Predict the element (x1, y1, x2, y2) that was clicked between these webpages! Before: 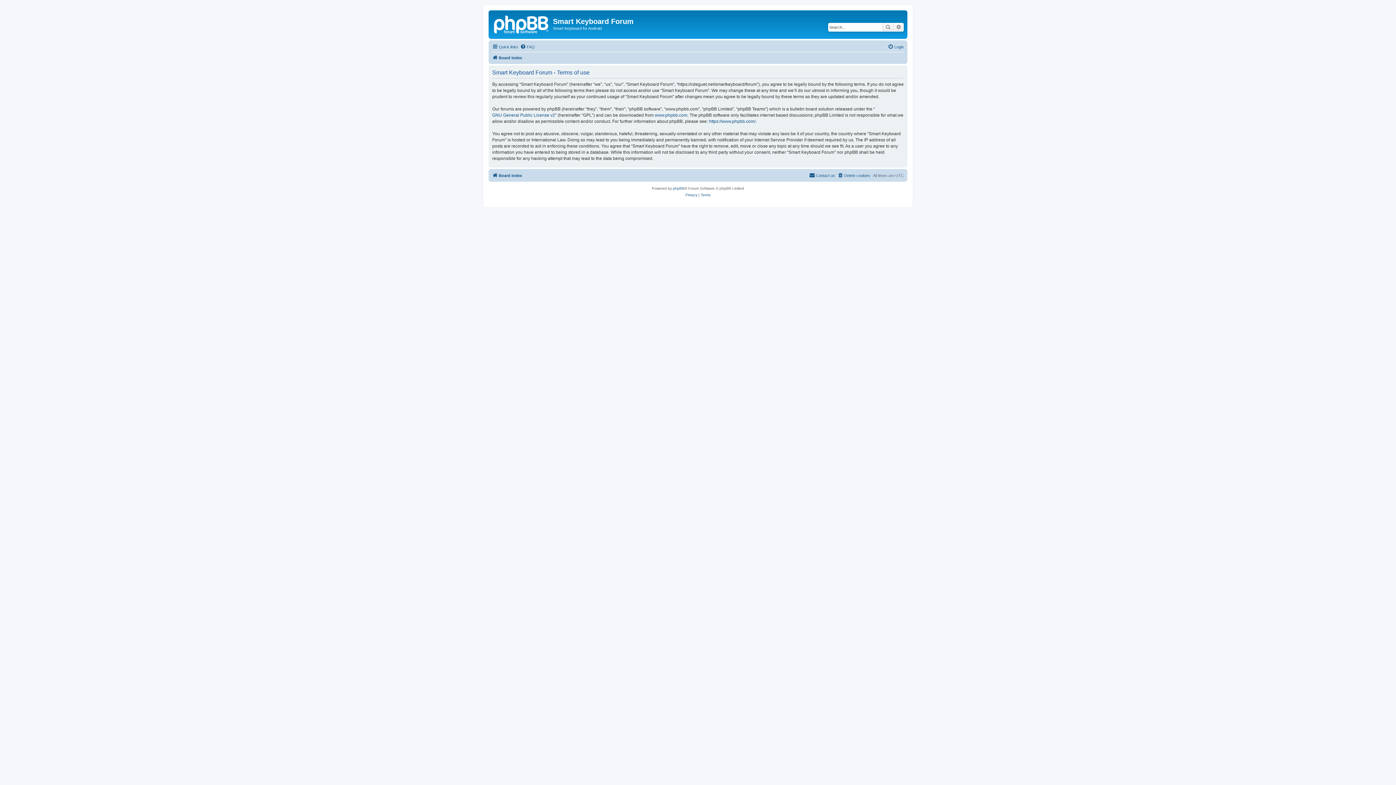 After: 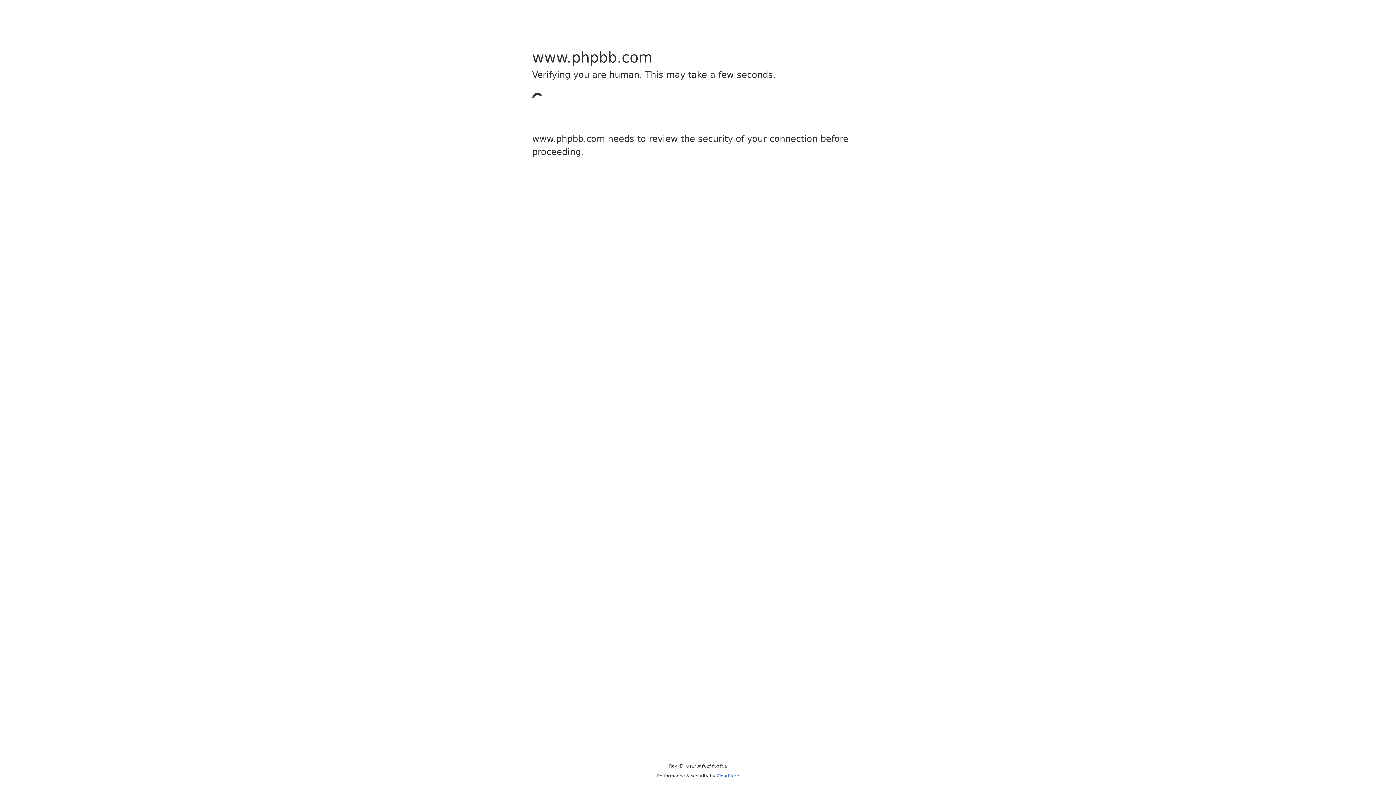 Action: label: phpBB bbox: (673, 185, 684, 191)